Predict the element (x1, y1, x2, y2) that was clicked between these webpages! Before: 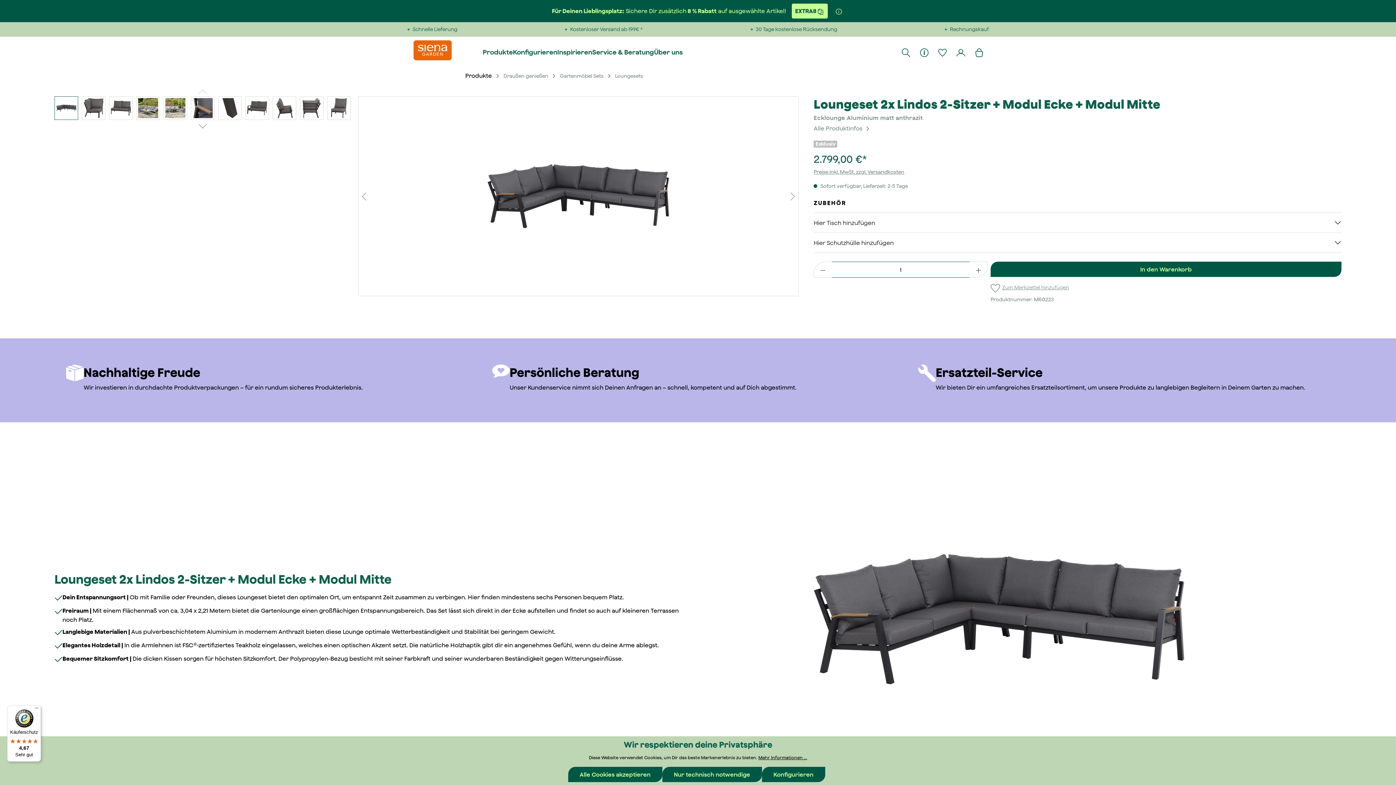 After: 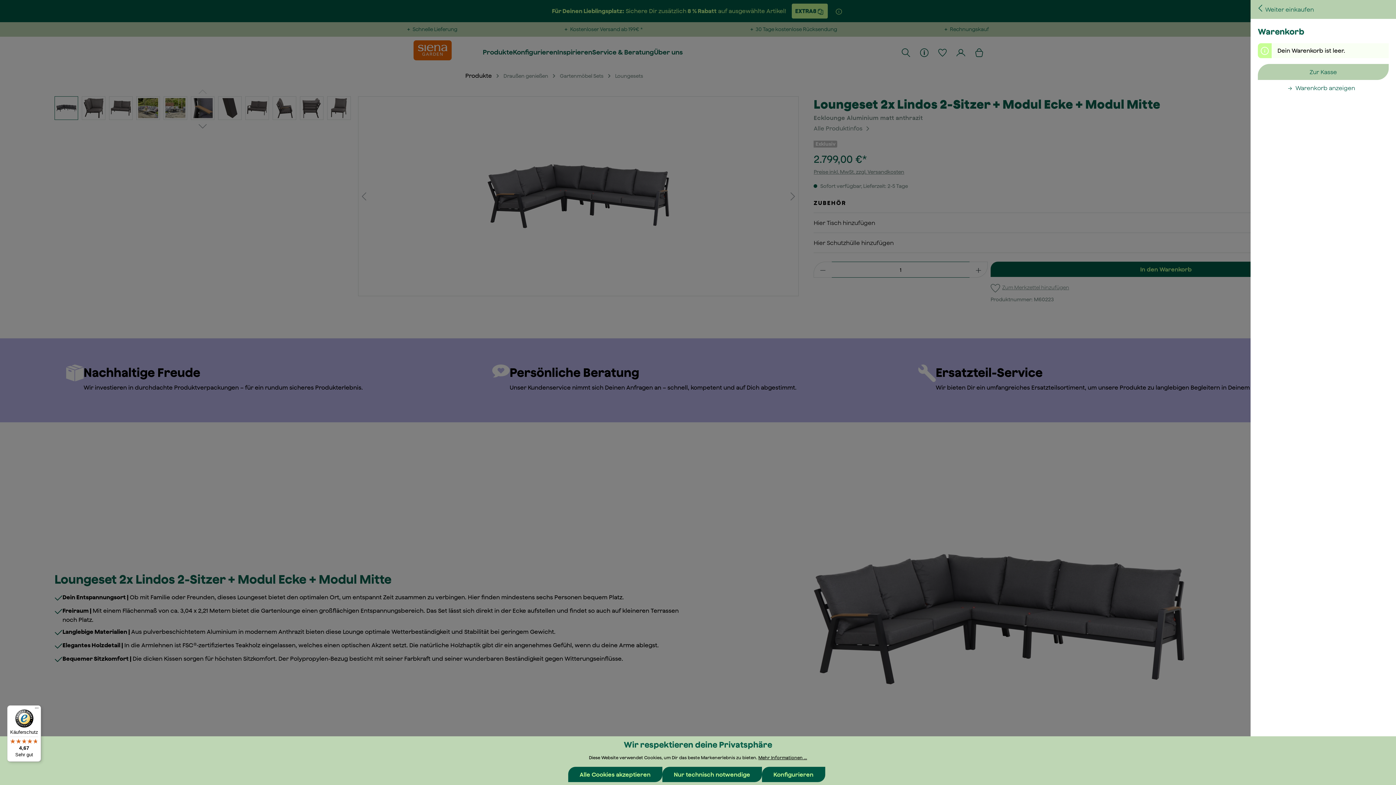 Action: bbox: (970, 43, 989, 61) label: Warenkorb